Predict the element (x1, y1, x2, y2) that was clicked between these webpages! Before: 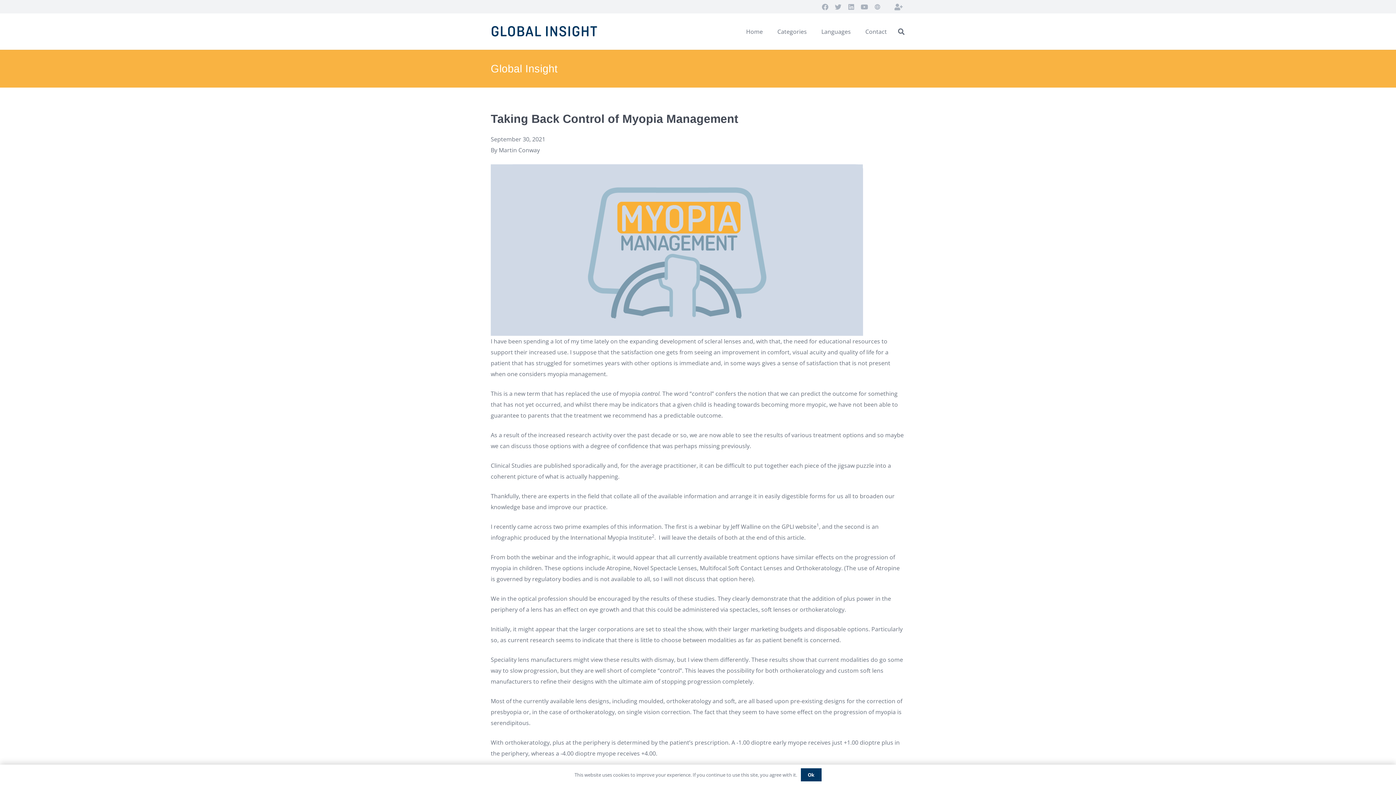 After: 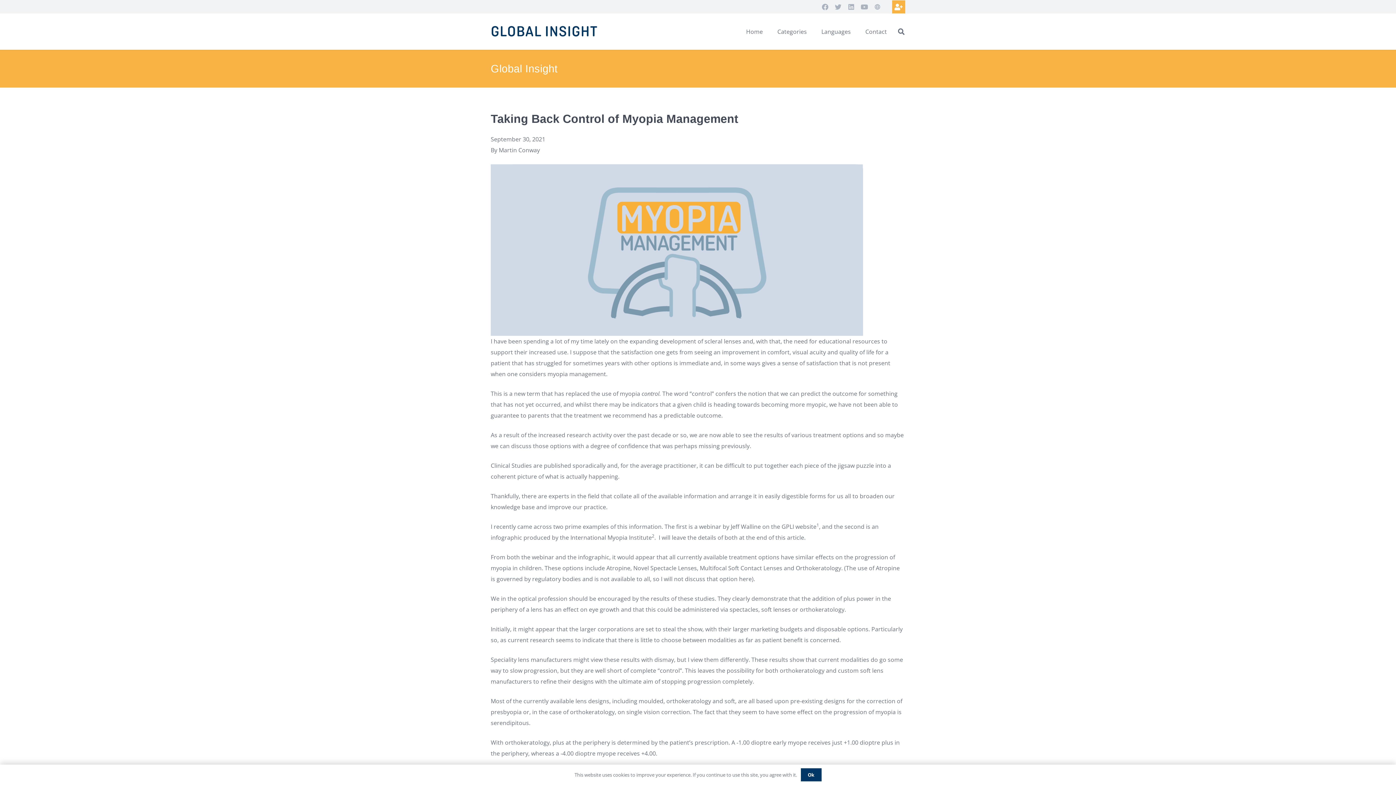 Action: bbox: (892, 0, 905, 13) label: Title